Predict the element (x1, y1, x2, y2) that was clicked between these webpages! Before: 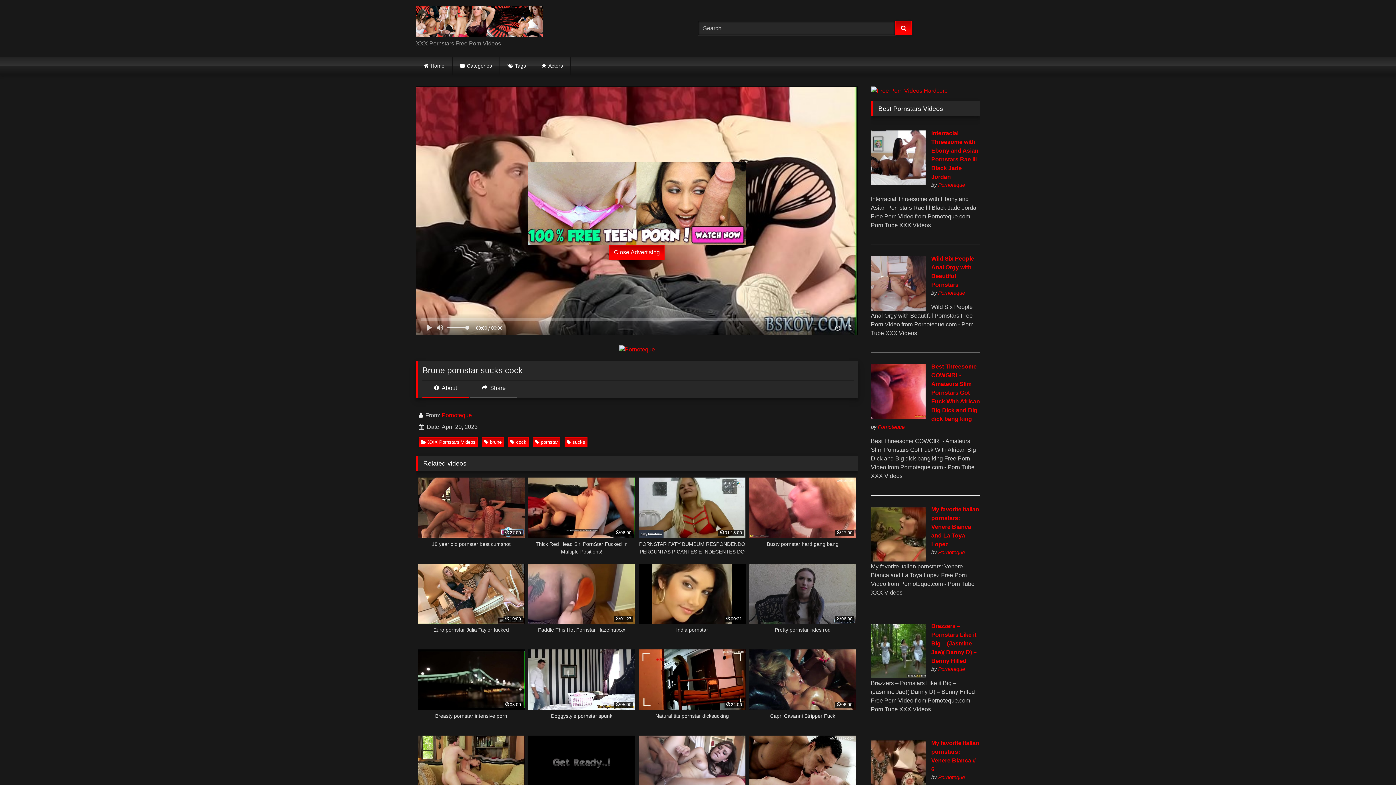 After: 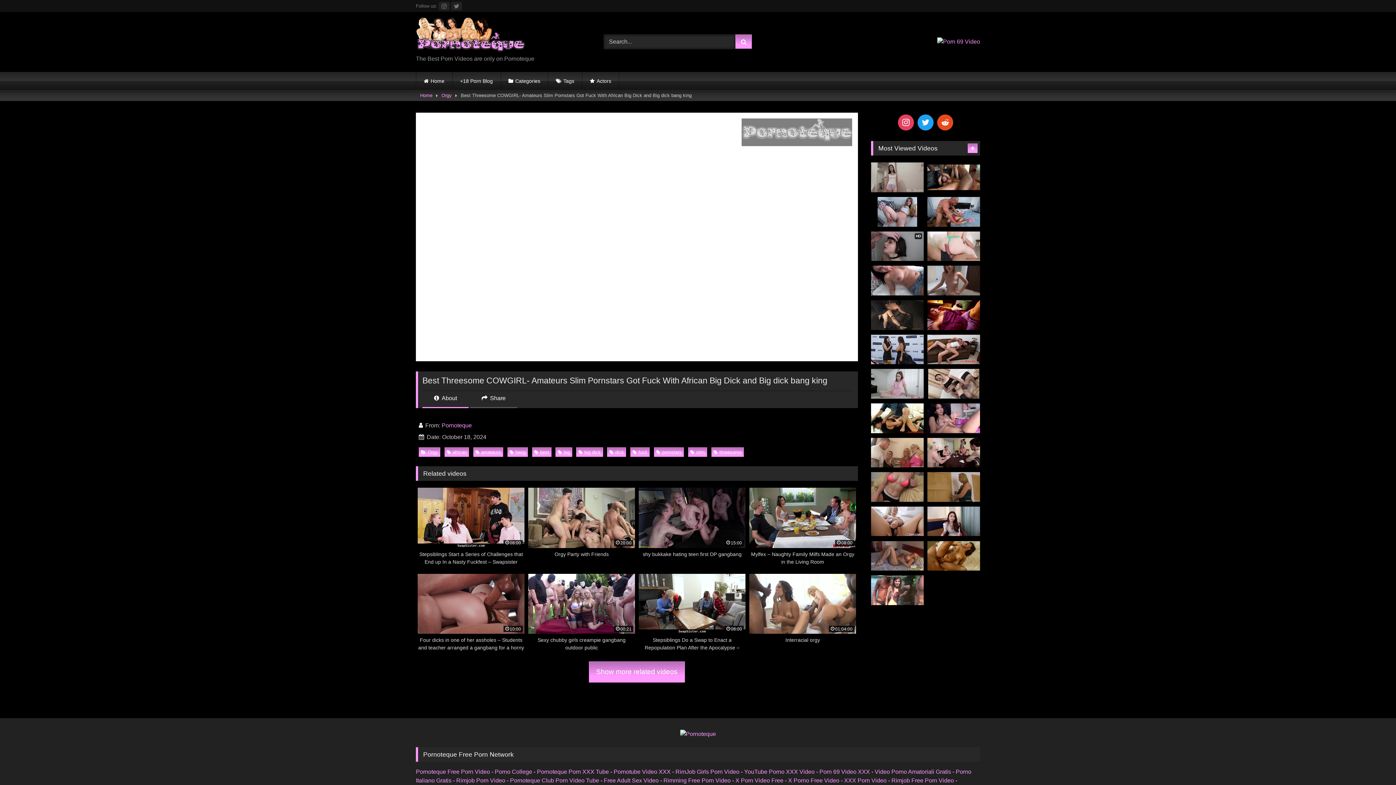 Action: bbox: (931, 363, 980, 422) label: Best Threesome COWGIRL- Amateurs Slim Pornstars Got Fuck With African Big Dick and Big dick bang king